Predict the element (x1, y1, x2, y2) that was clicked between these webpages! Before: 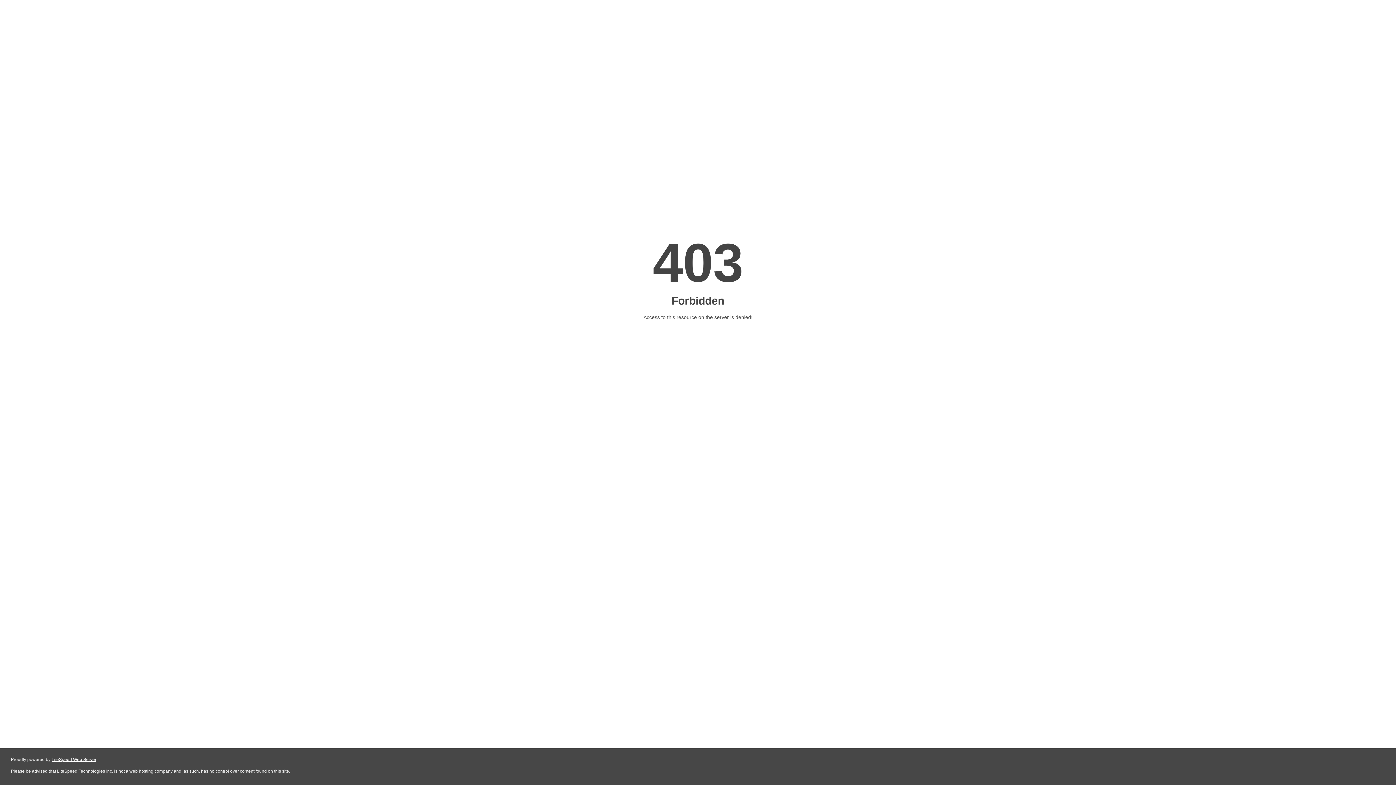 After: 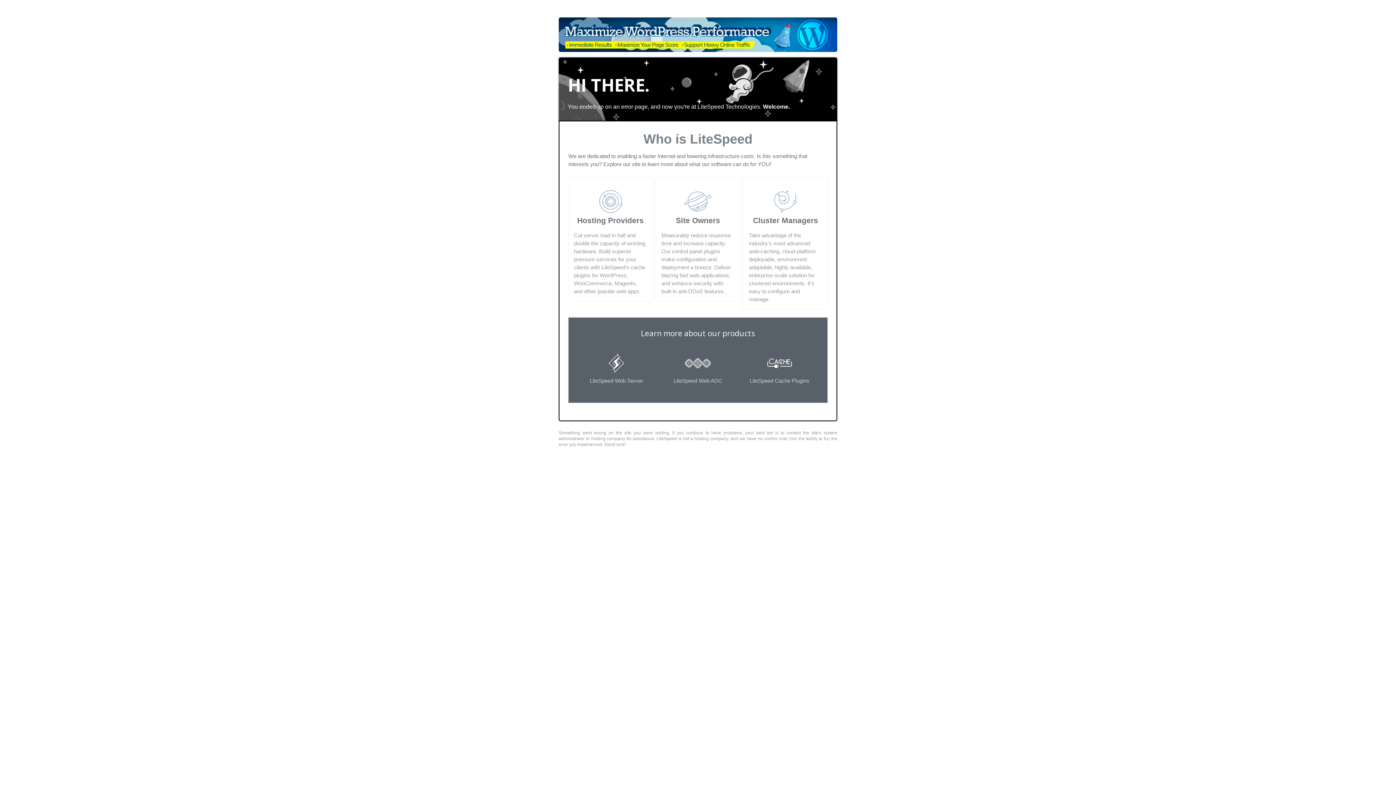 Action: bbox: (51, 757, 96, 762) label: LiteSpeed Web Server